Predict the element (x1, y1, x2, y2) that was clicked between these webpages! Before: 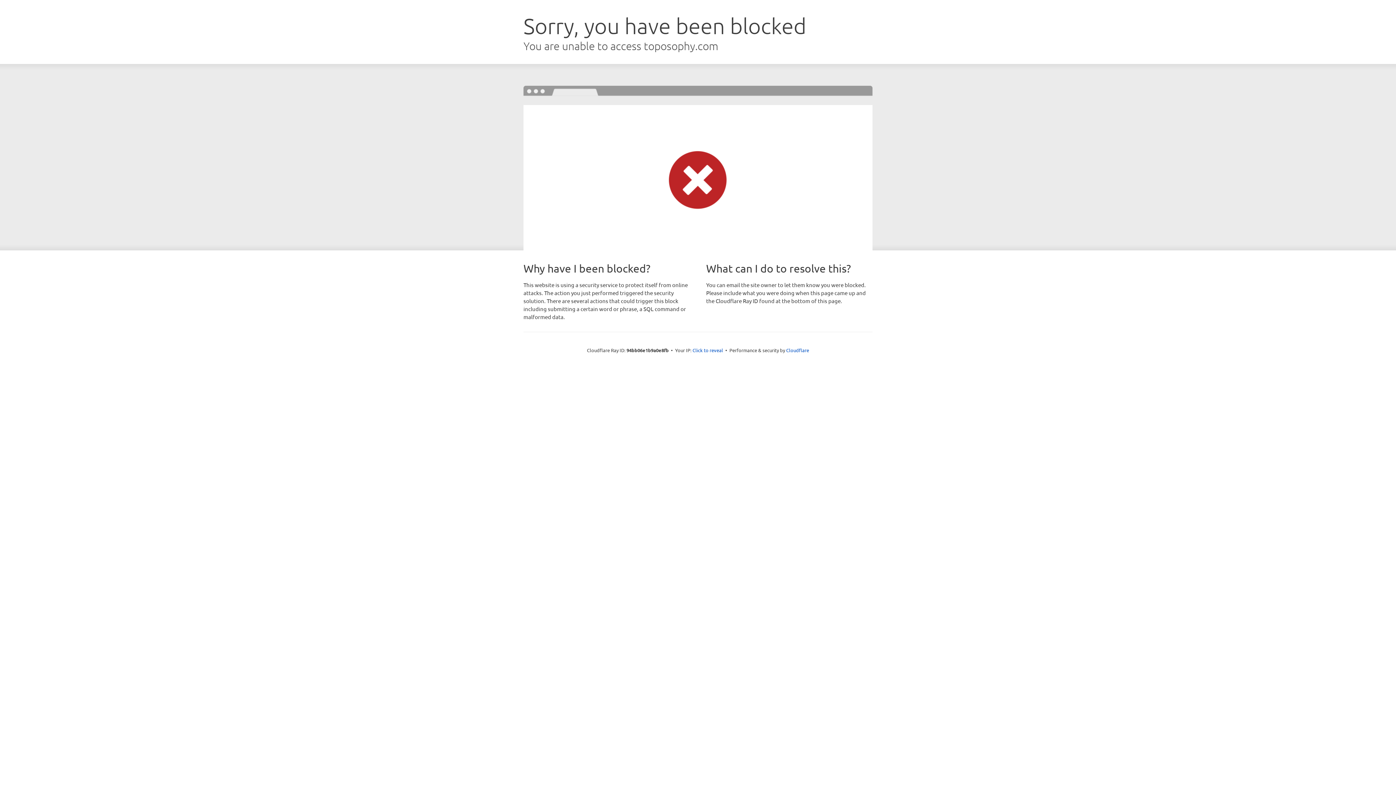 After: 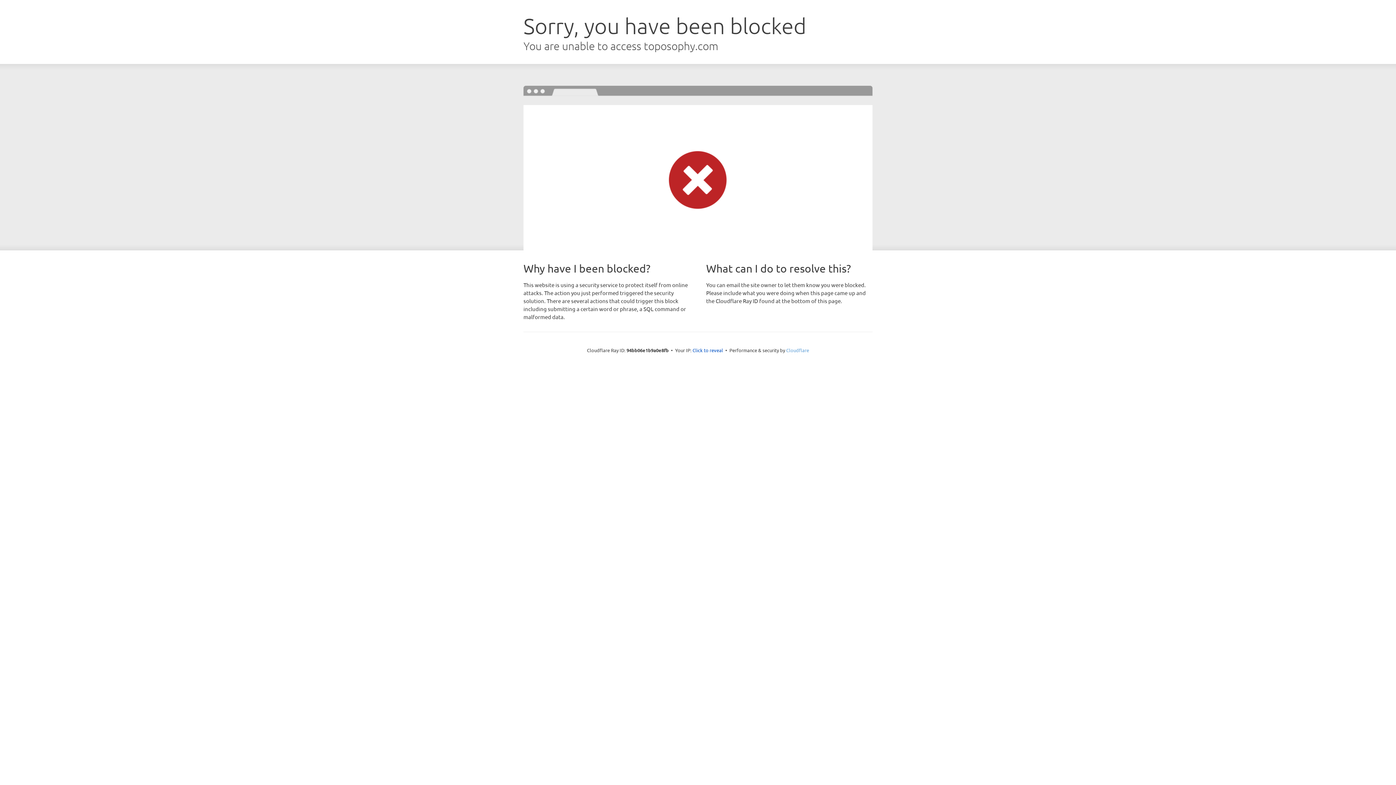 Action: label: Cloudflare bbox: (786, 347, 809, 353)